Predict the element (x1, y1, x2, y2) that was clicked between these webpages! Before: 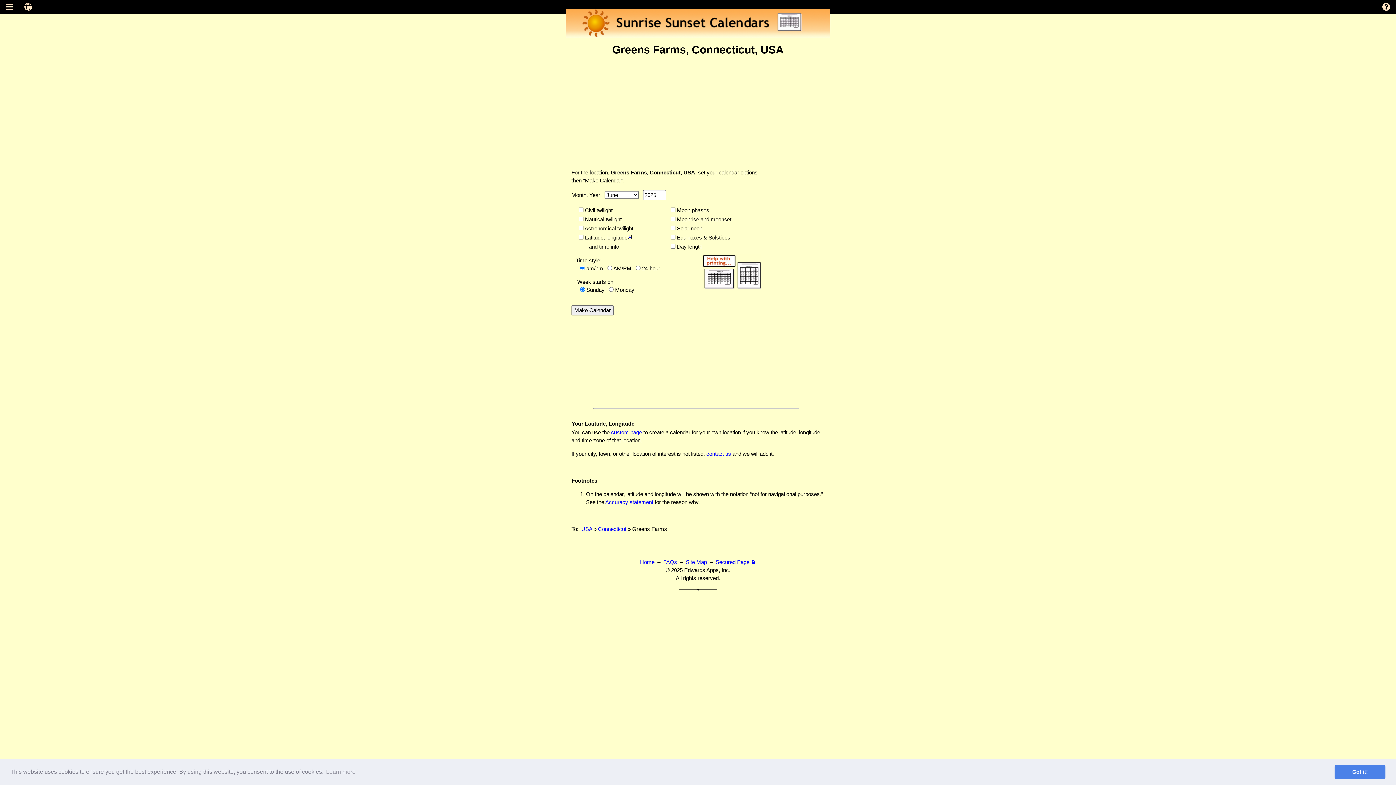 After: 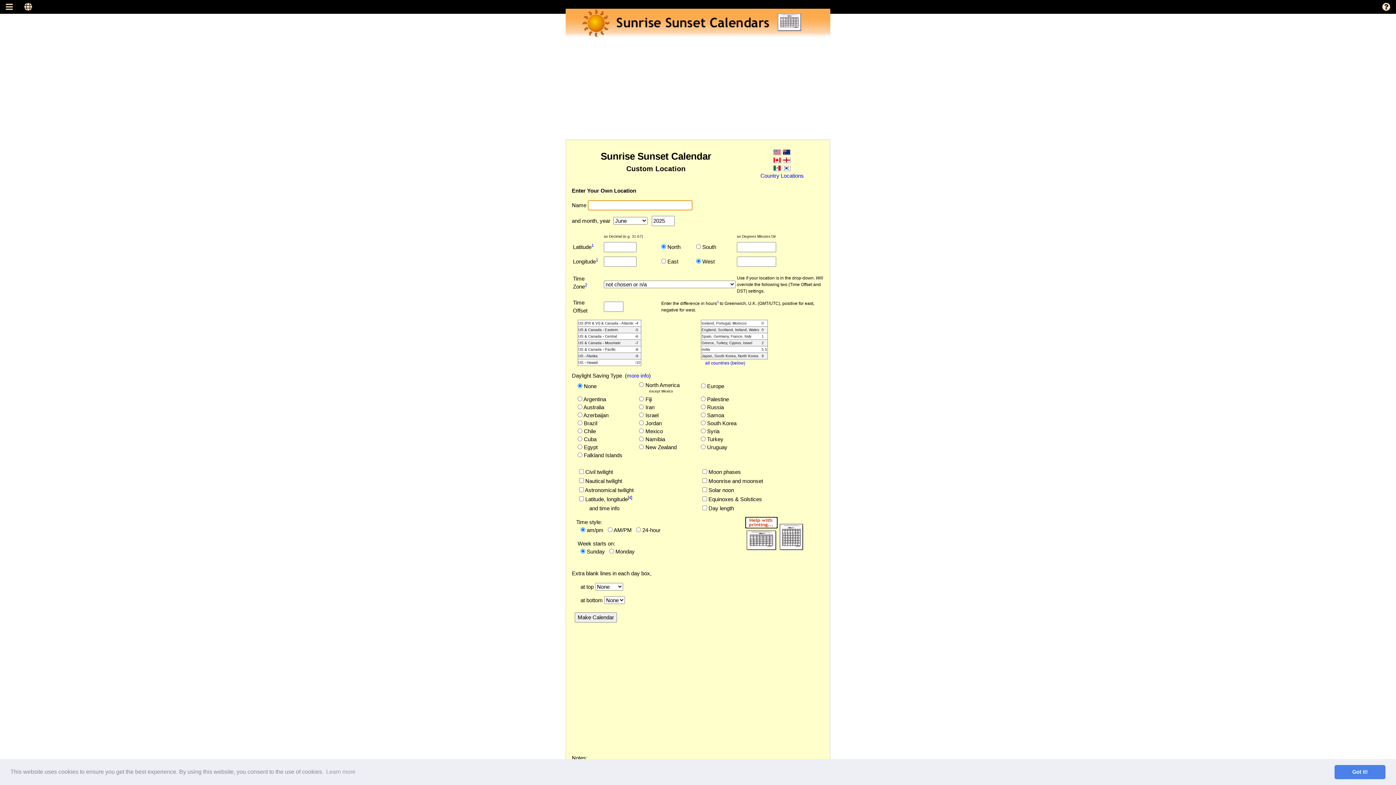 Action: bbox: (611, 429, 642, 435) label: custom page